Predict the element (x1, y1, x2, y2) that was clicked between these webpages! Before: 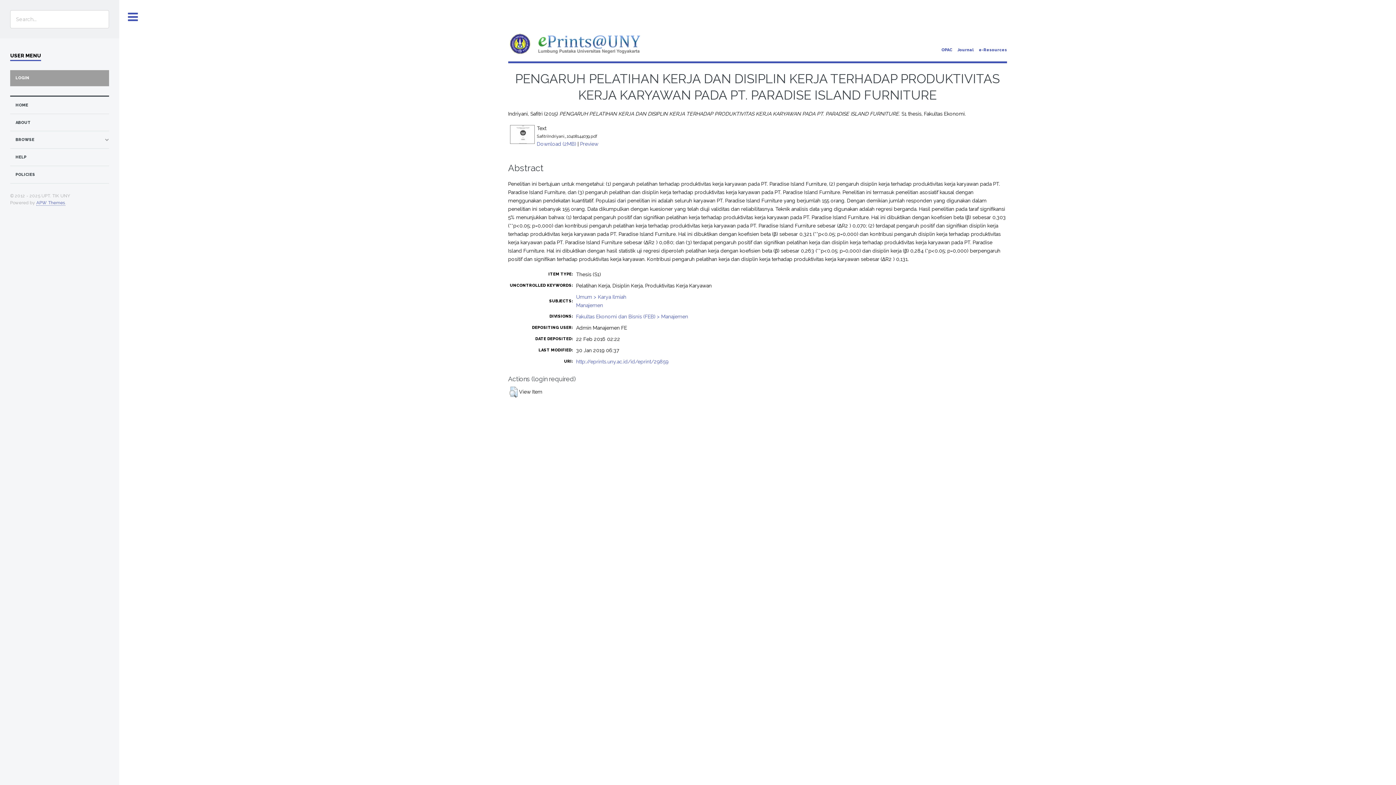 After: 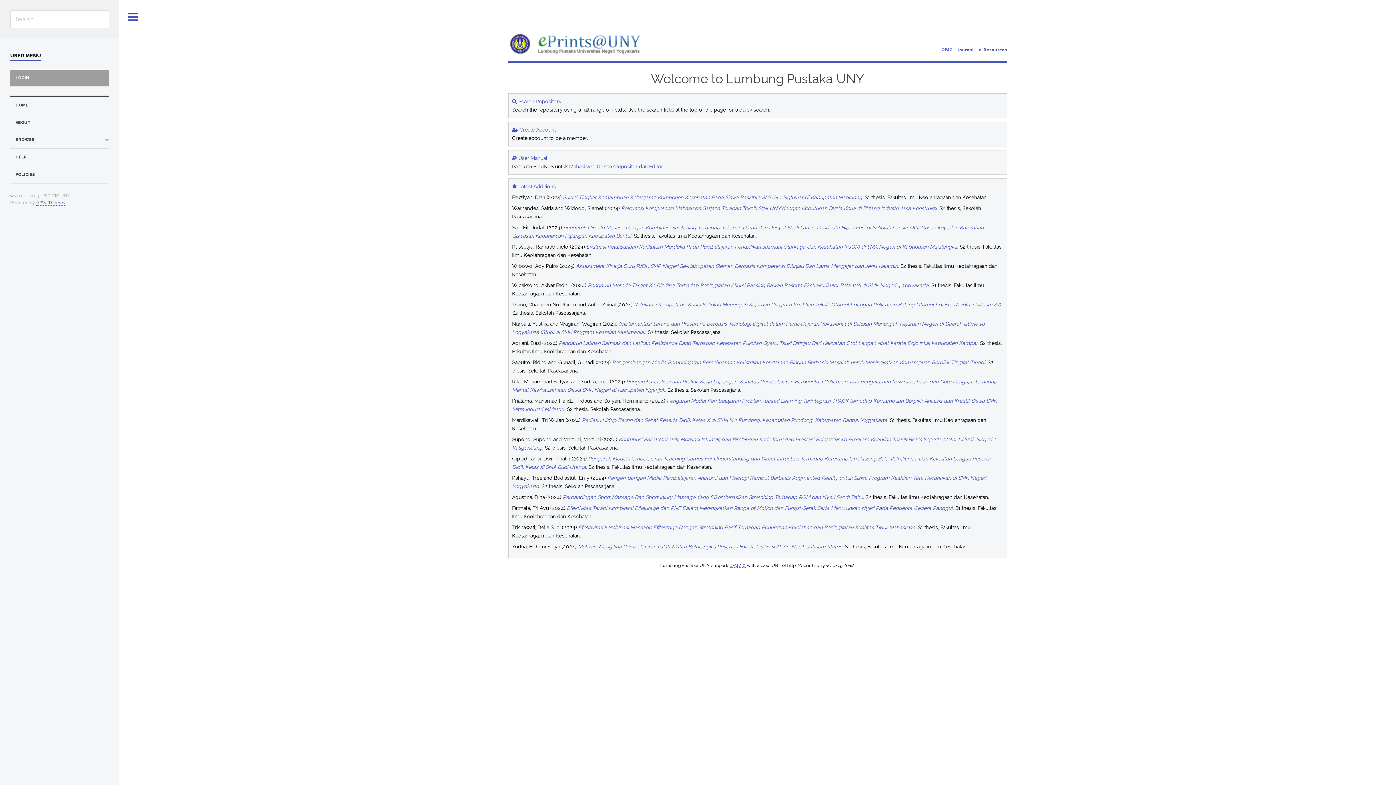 Action: bbox: (15, 100, 108, 109) label: HOME